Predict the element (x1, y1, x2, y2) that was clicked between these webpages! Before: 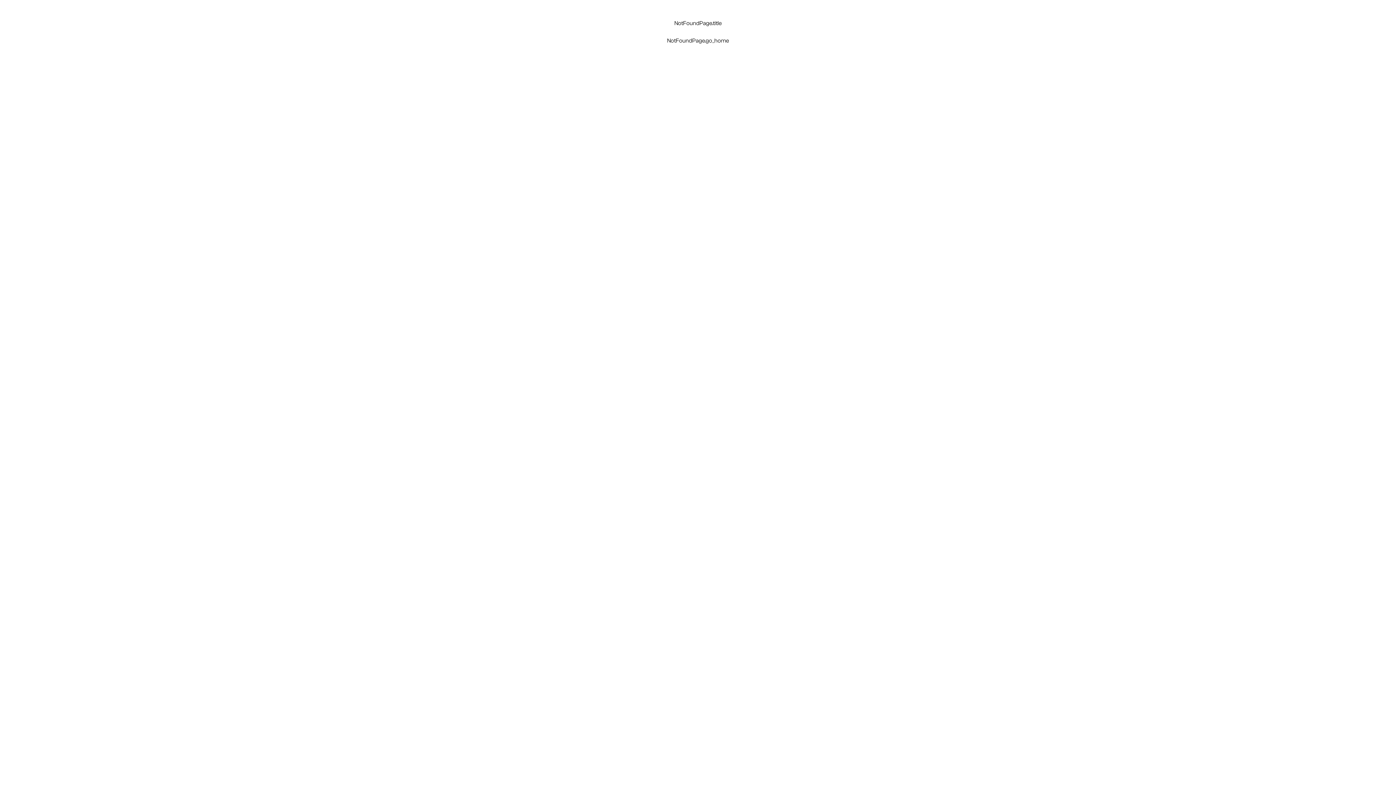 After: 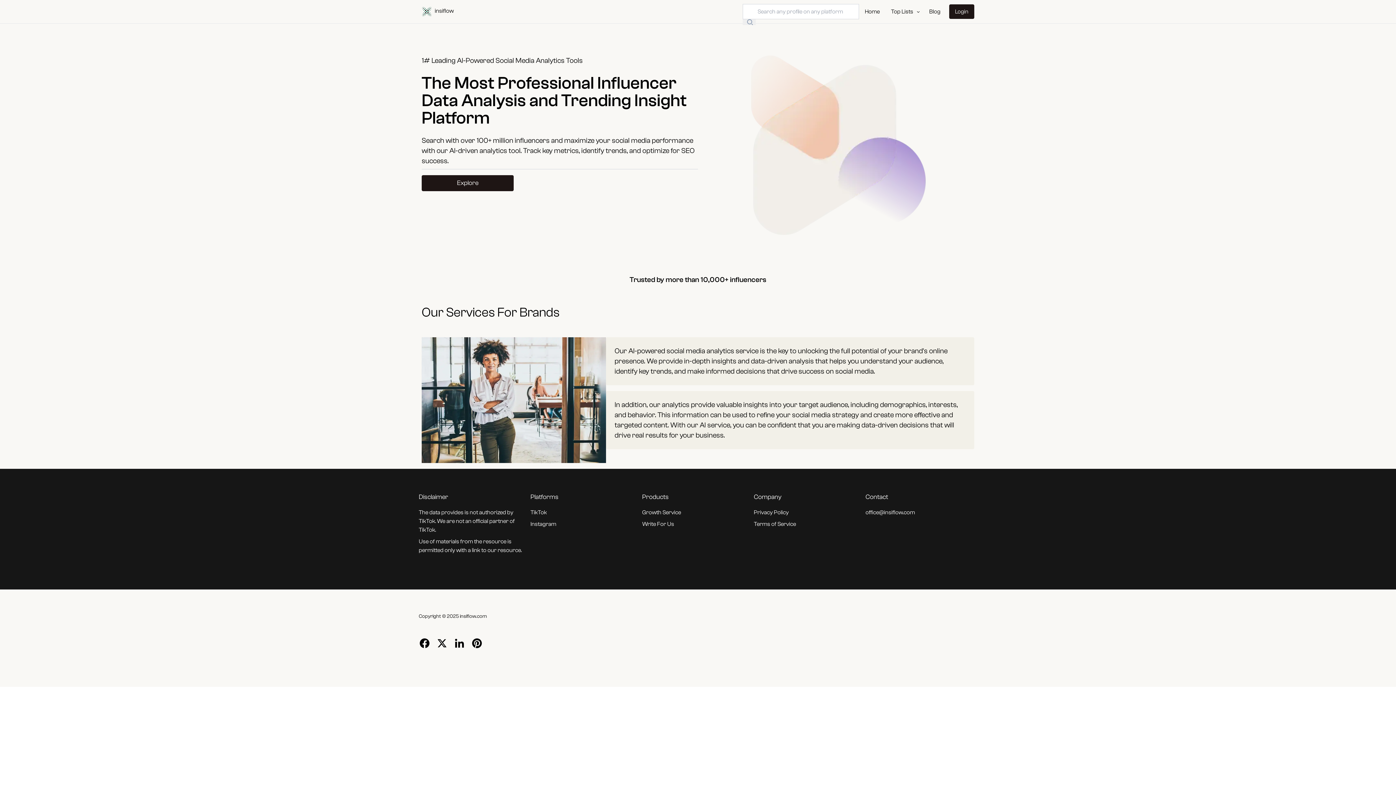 Action: label: NotFoundPage.go_home bbox: (667, 37, 729, 44)